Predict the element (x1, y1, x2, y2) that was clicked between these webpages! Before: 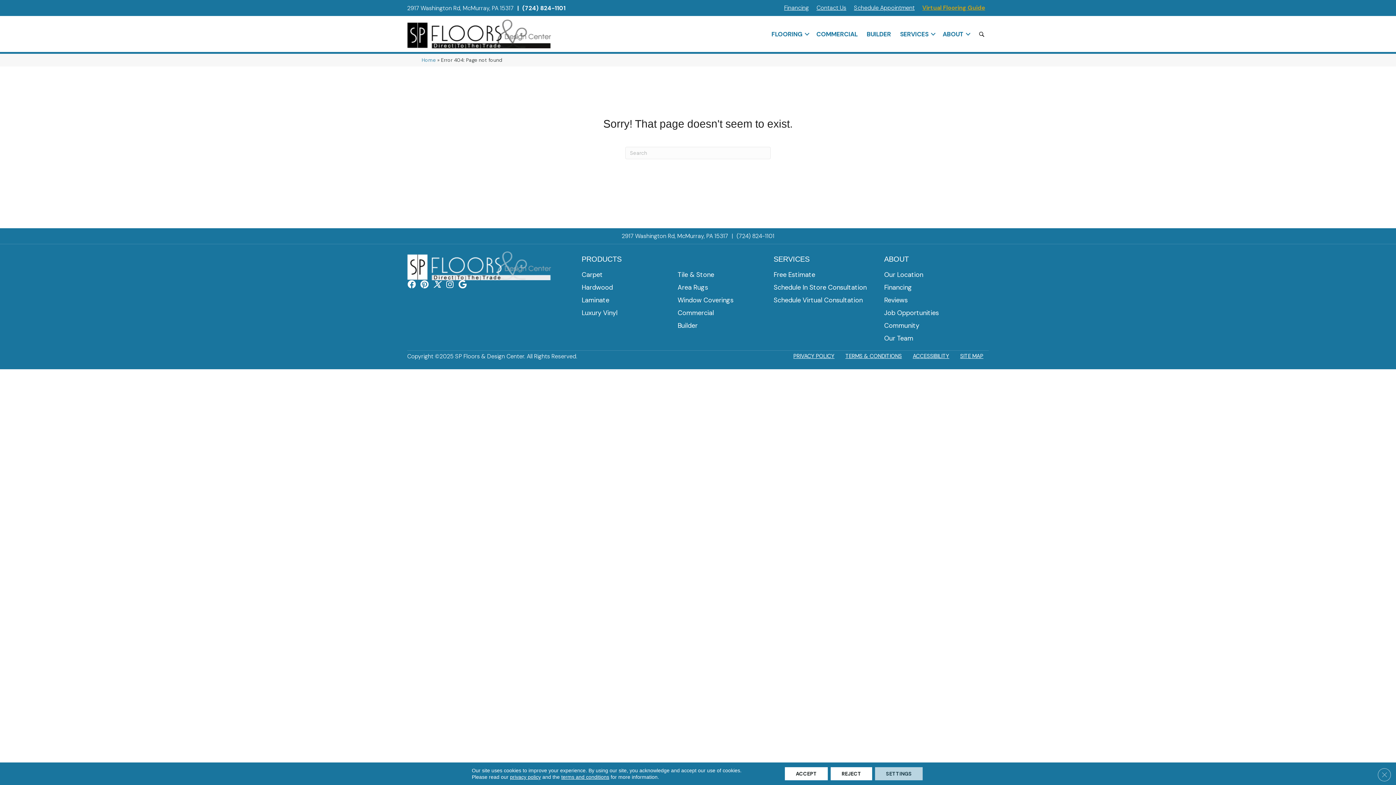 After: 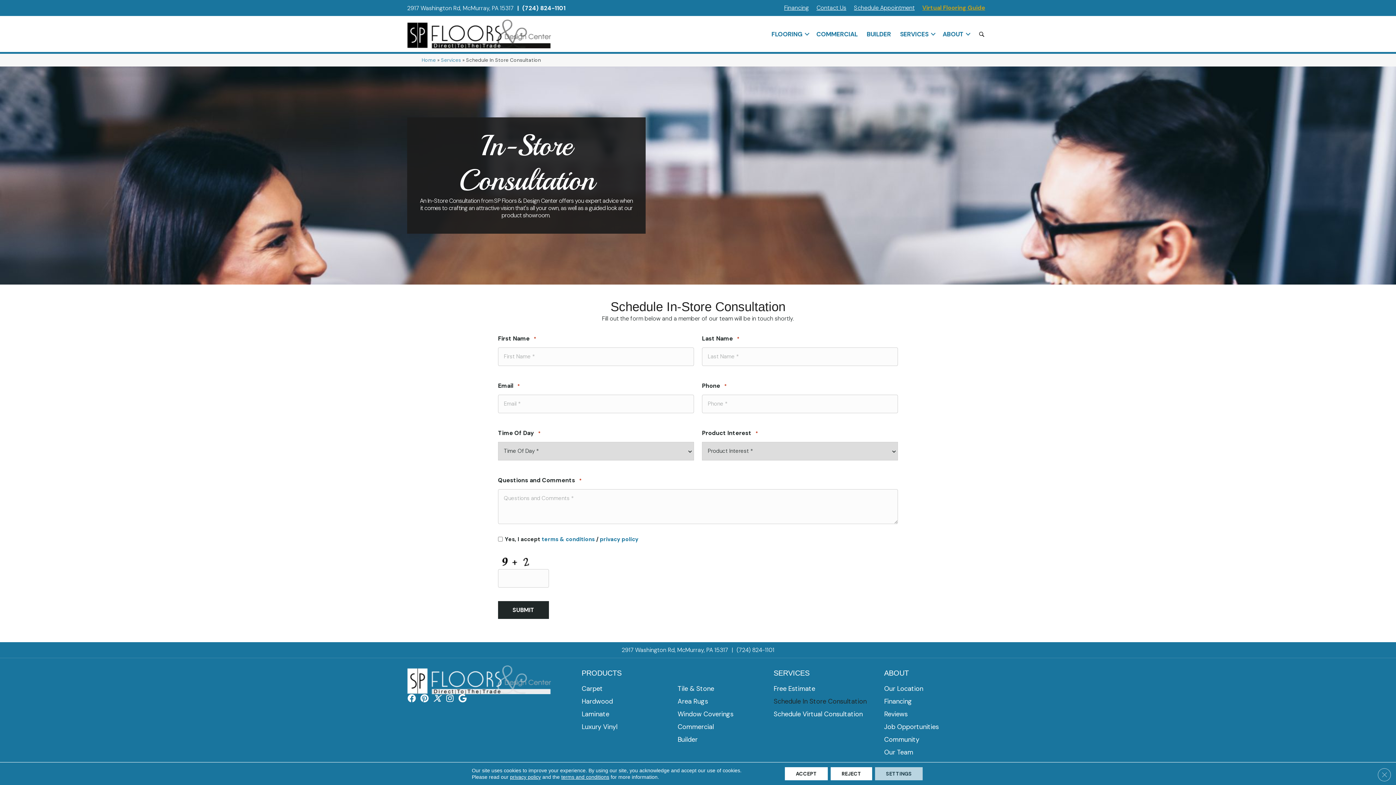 Action: bbox: (850, 0, 918, 16) label: Schedule Appointment